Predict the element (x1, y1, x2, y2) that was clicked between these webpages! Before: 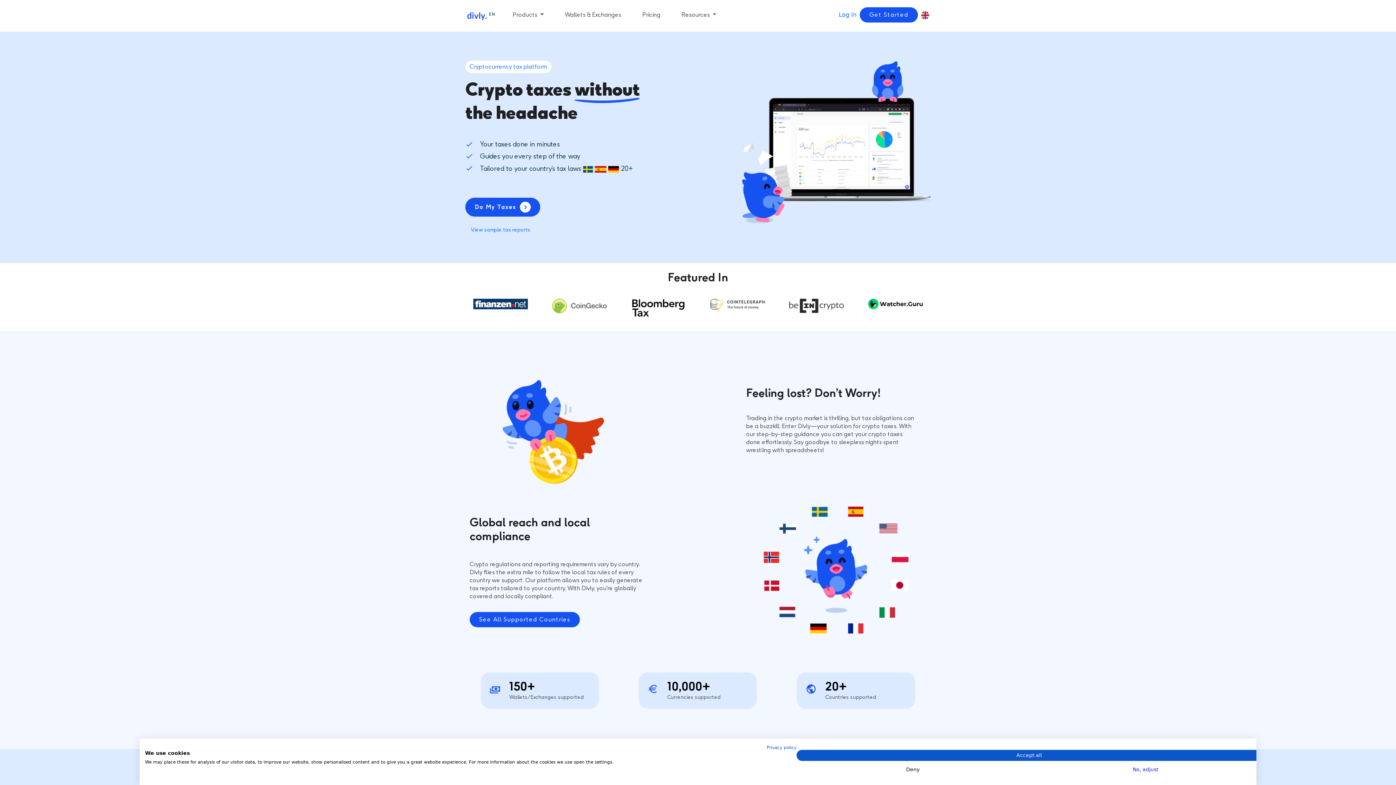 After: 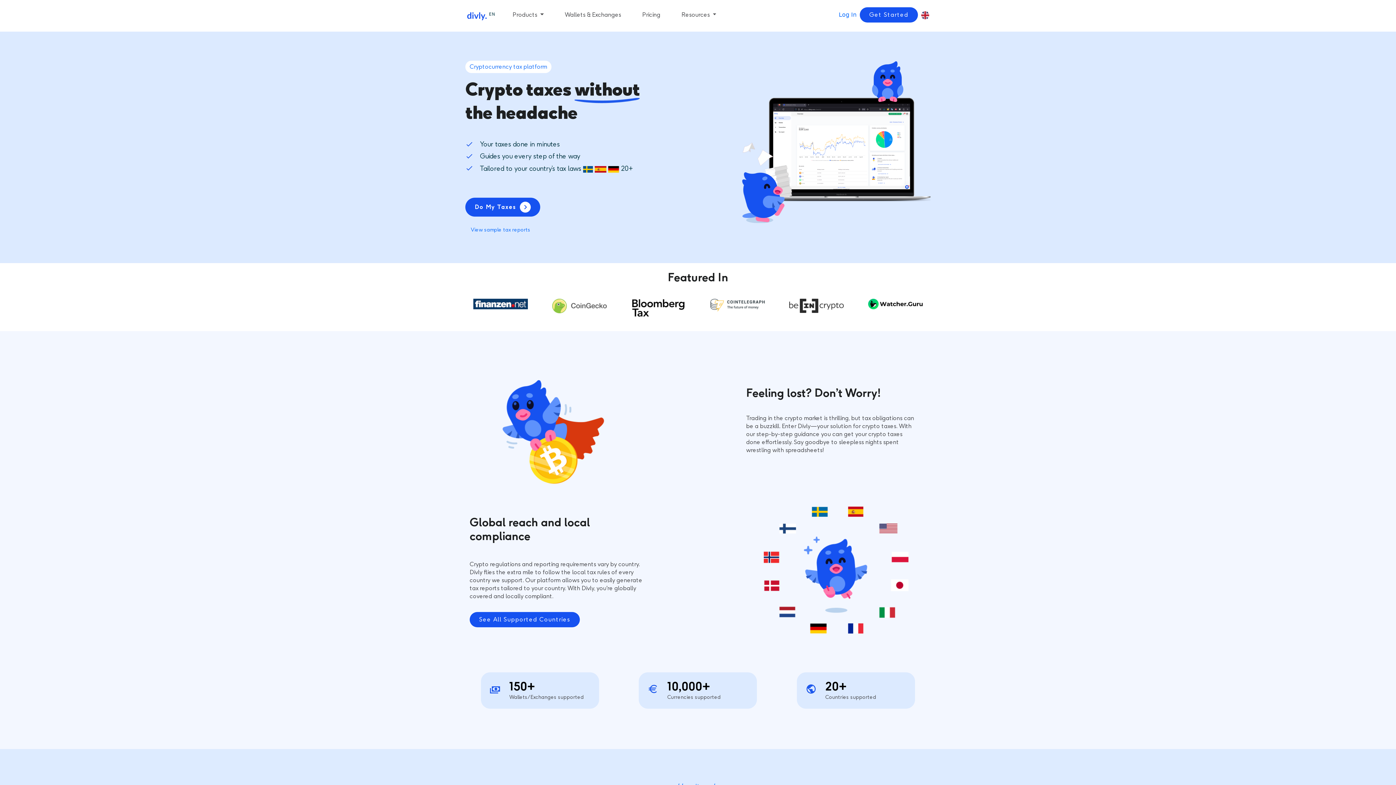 Action: label: Accept all cookies bbox: (796, 750, 1262, 761)